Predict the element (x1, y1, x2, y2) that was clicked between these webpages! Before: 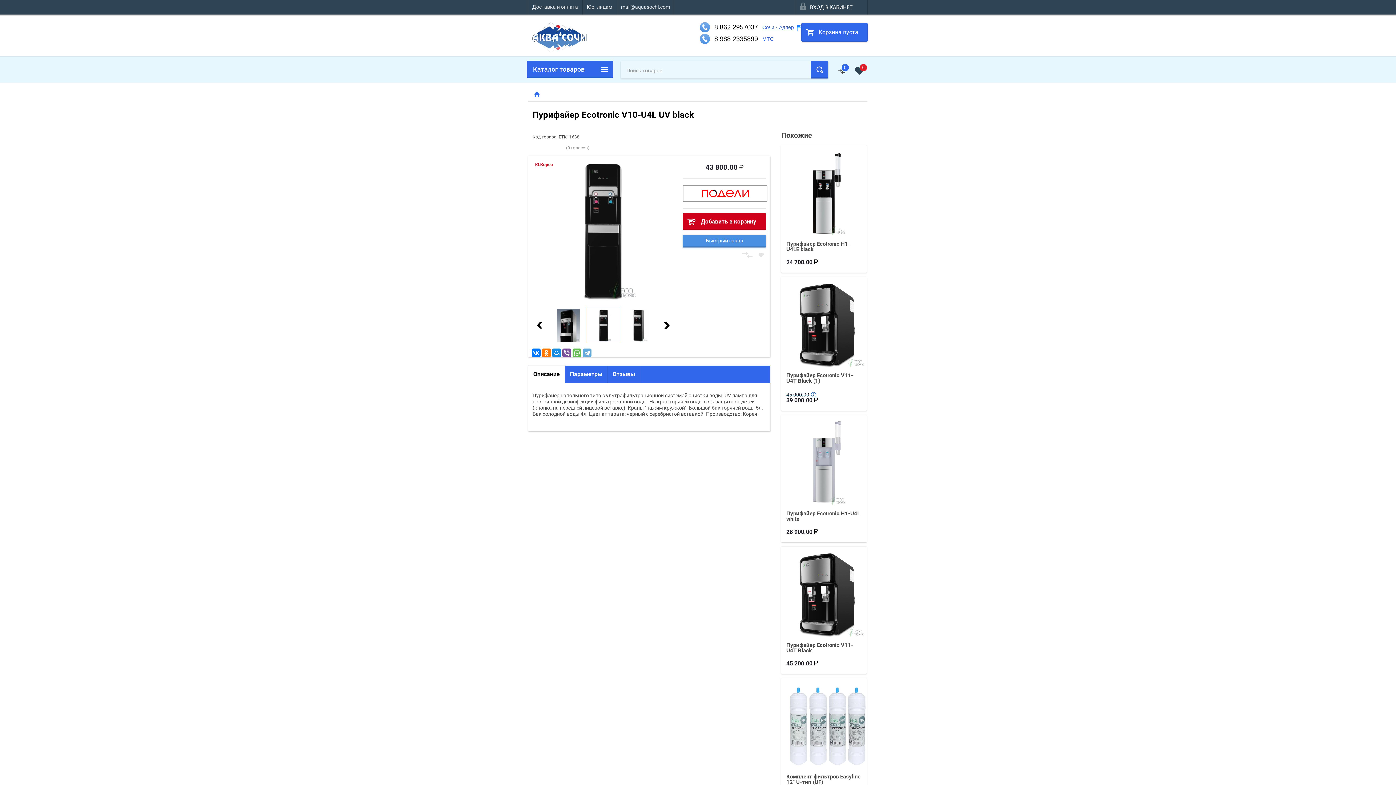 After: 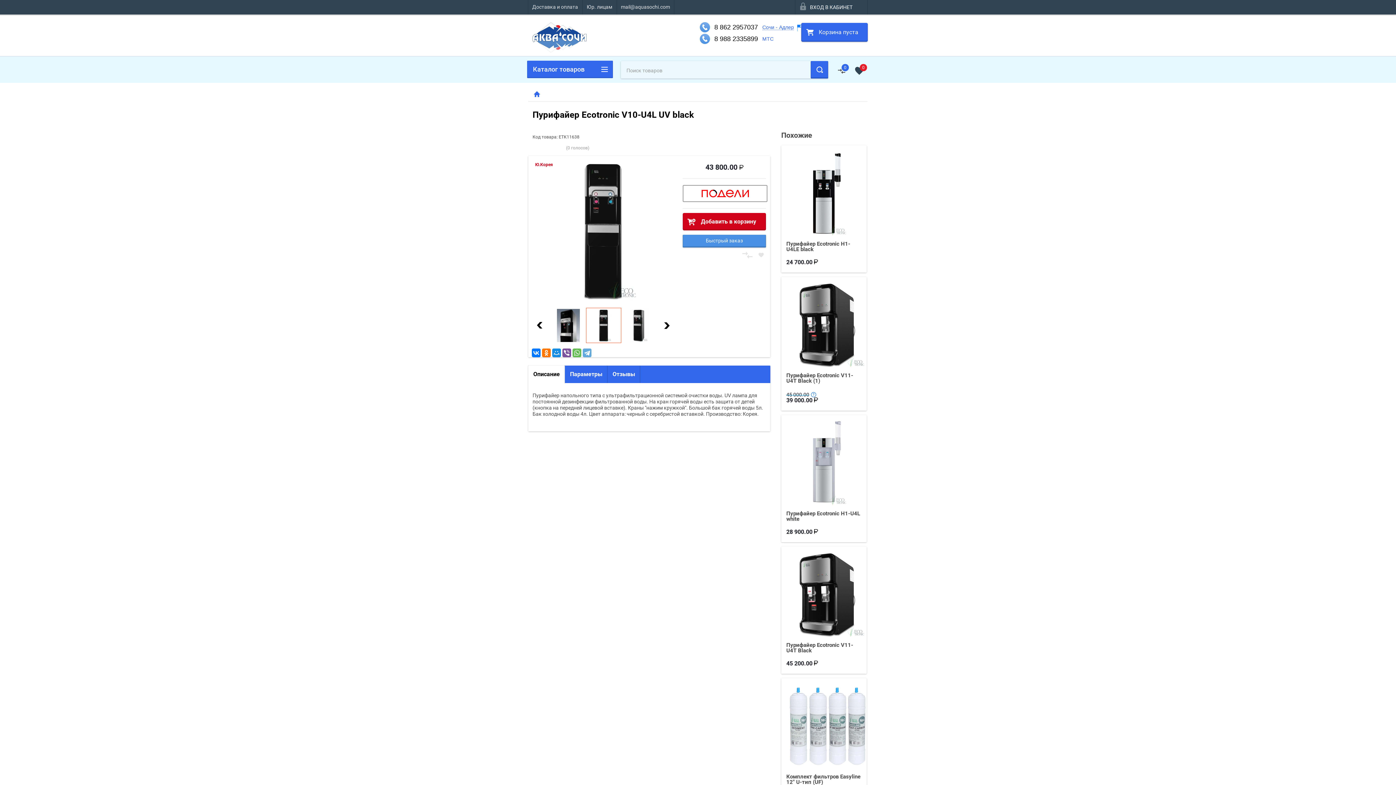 Action: bbox: (528, 365, 565, 383) label: Описание